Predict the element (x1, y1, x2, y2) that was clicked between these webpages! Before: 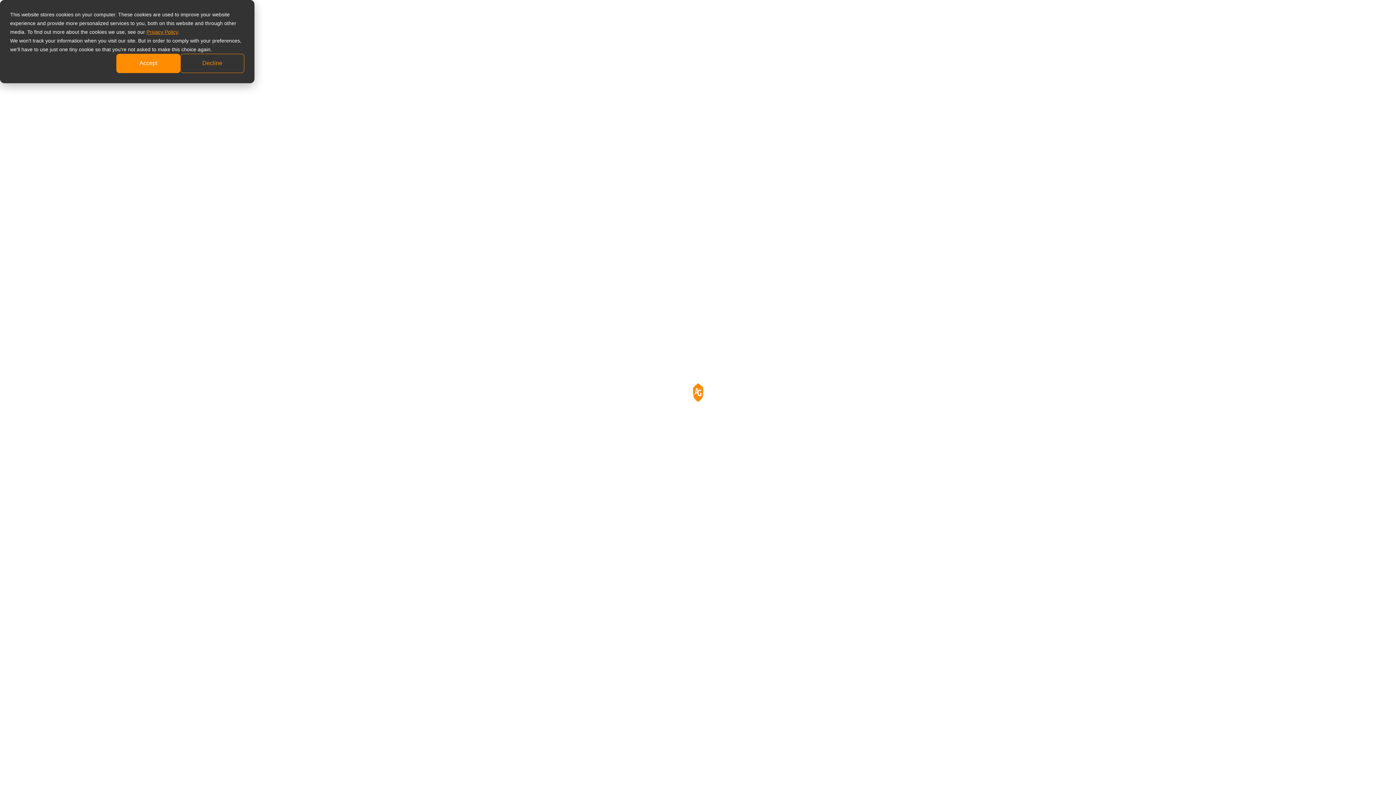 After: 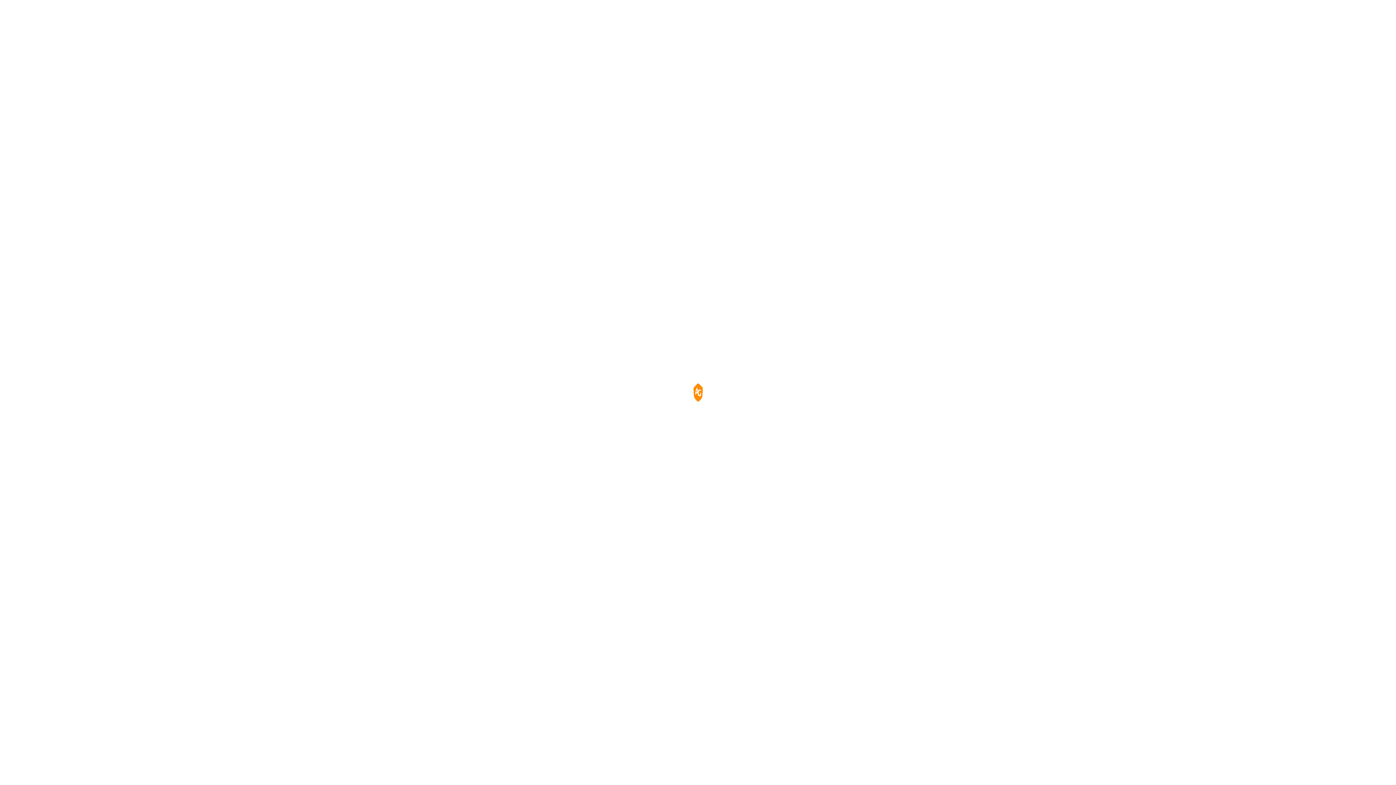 Action: label: Decline bbox: (180, 53, 244, 73)